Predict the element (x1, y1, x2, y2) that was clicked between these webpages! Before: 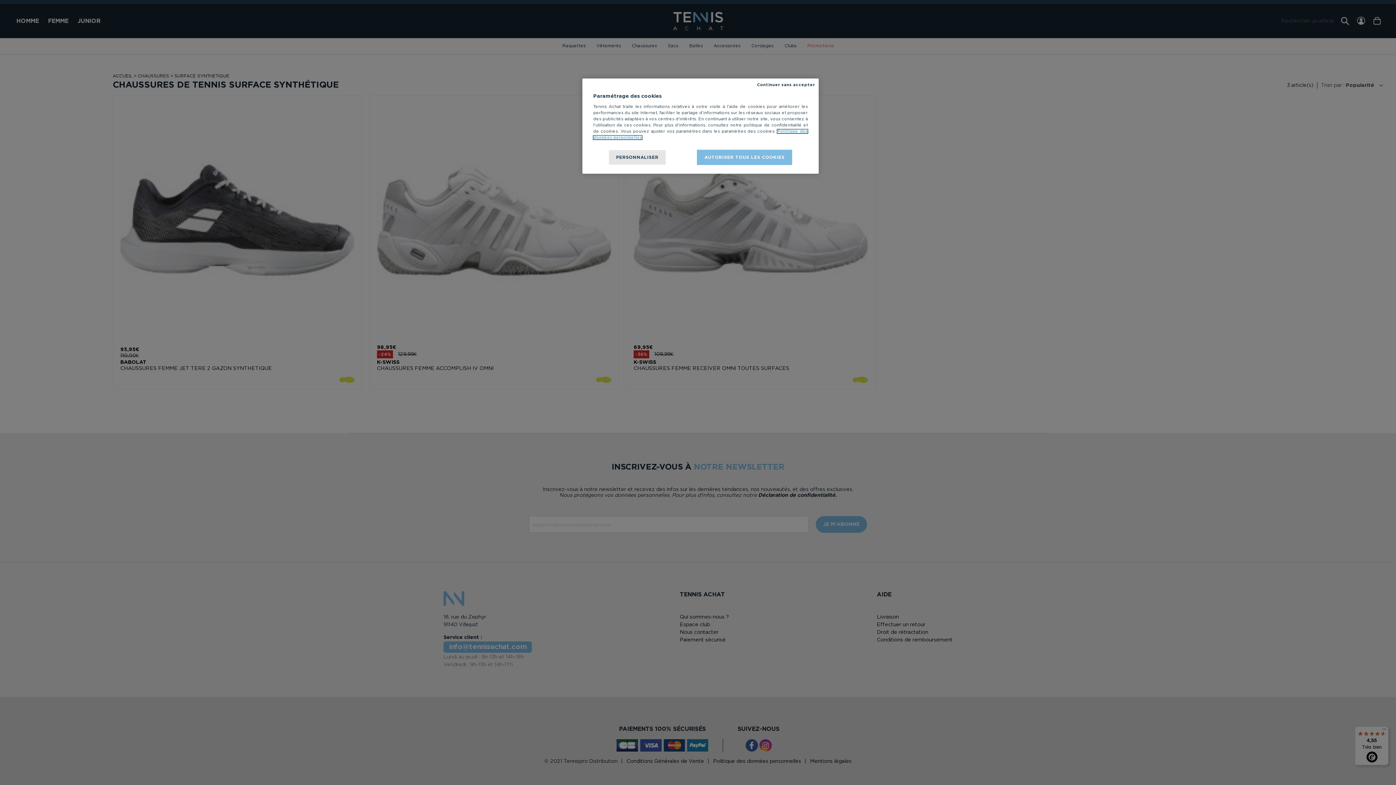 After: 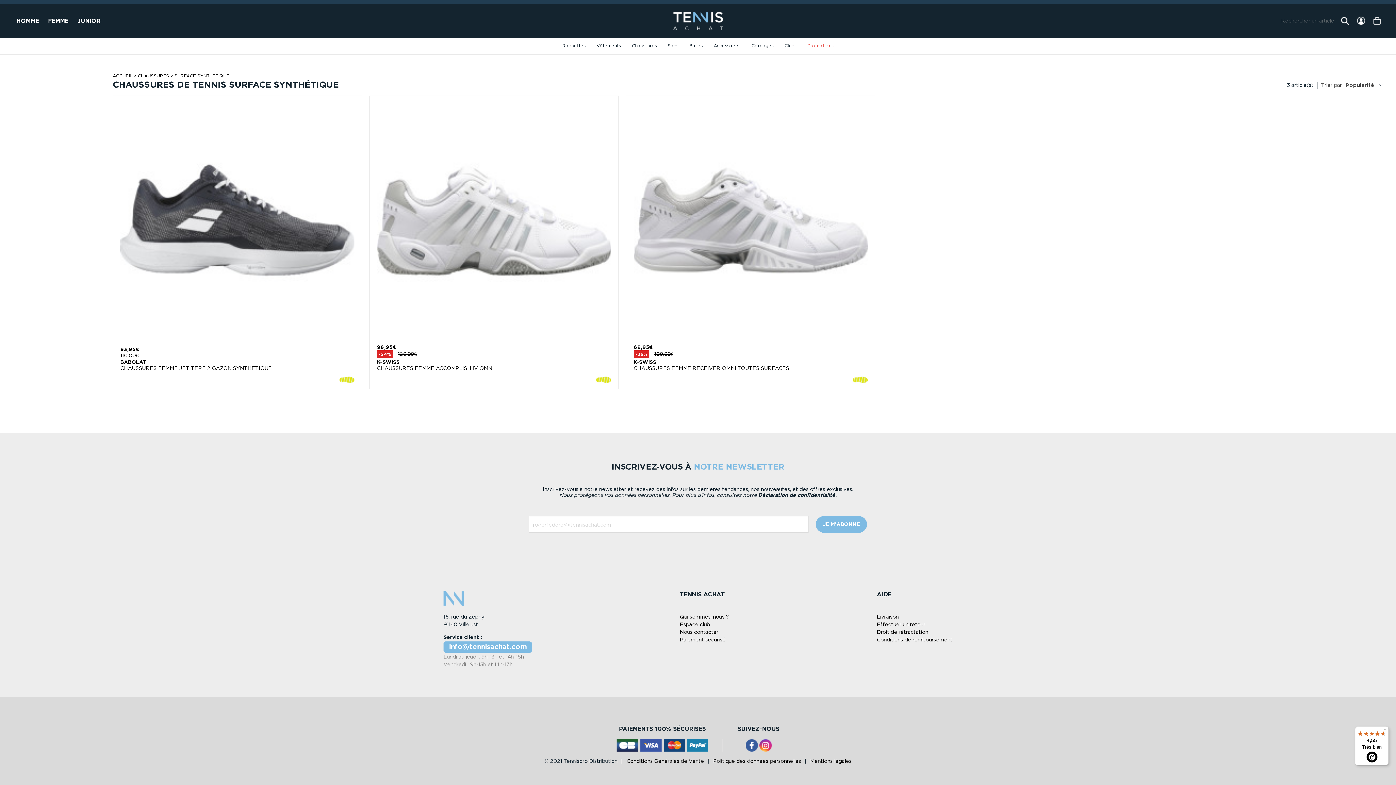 Action: label: Continuer sans accepter bbox: (757, 82, 815, 87)